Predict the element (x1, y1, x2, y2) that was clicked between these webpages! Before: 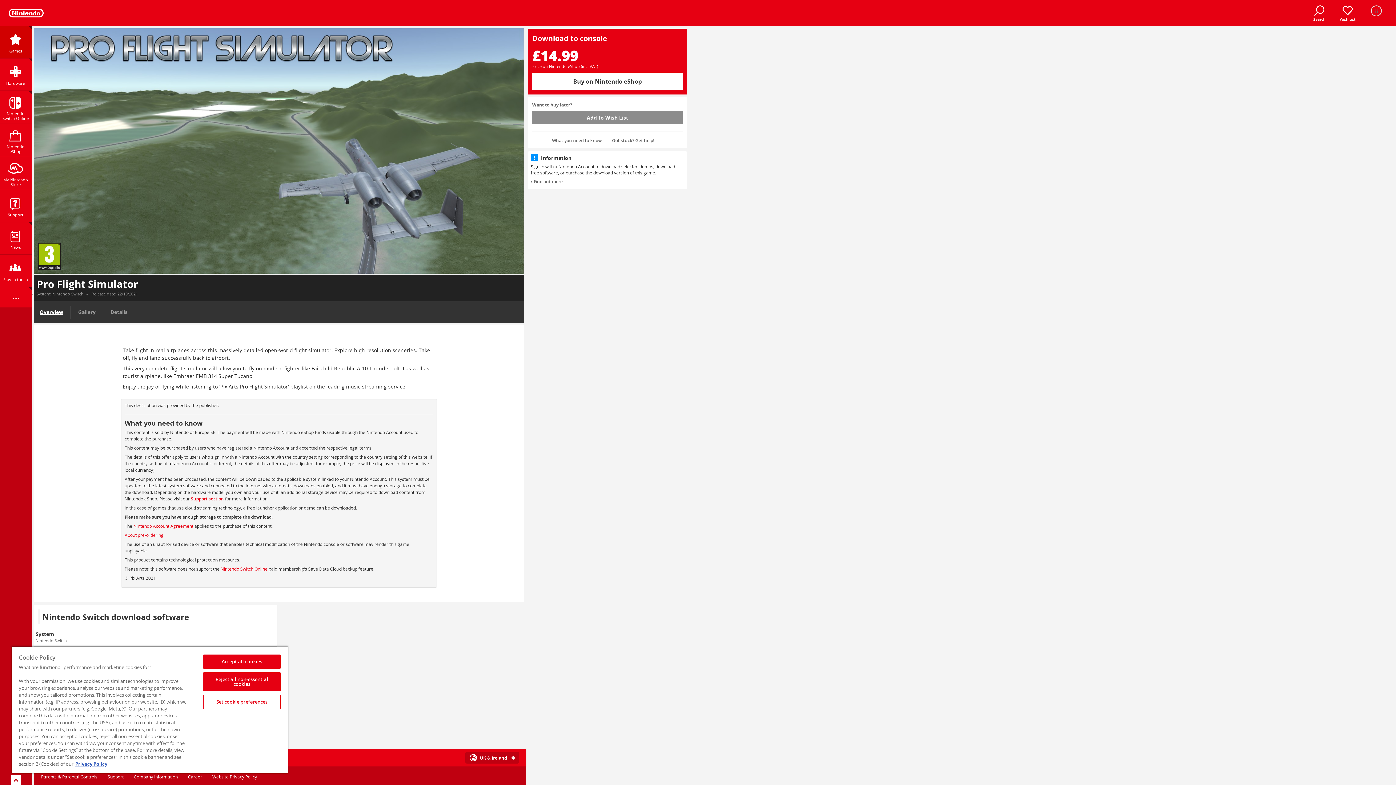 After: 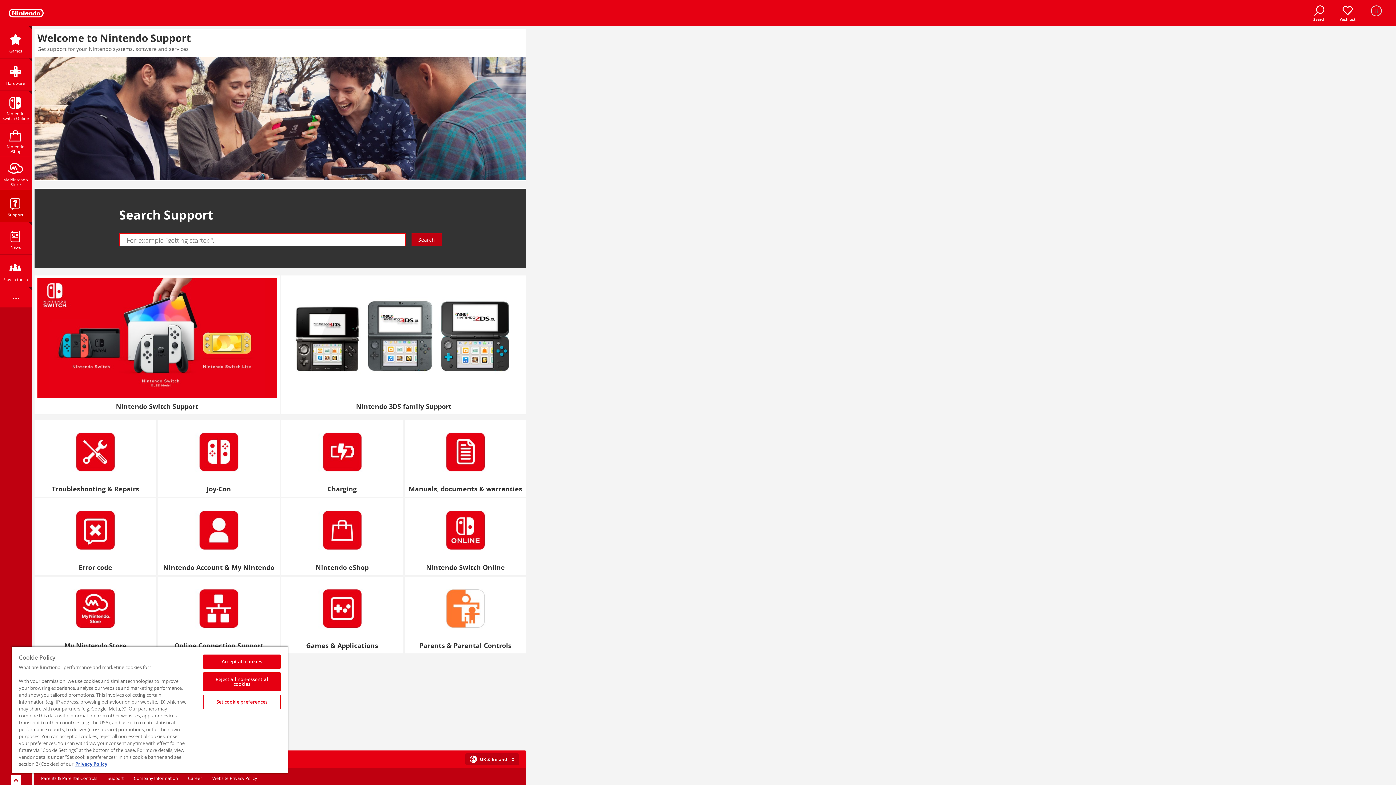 Action: bbox: (0, 190, 31, 222) label: Support